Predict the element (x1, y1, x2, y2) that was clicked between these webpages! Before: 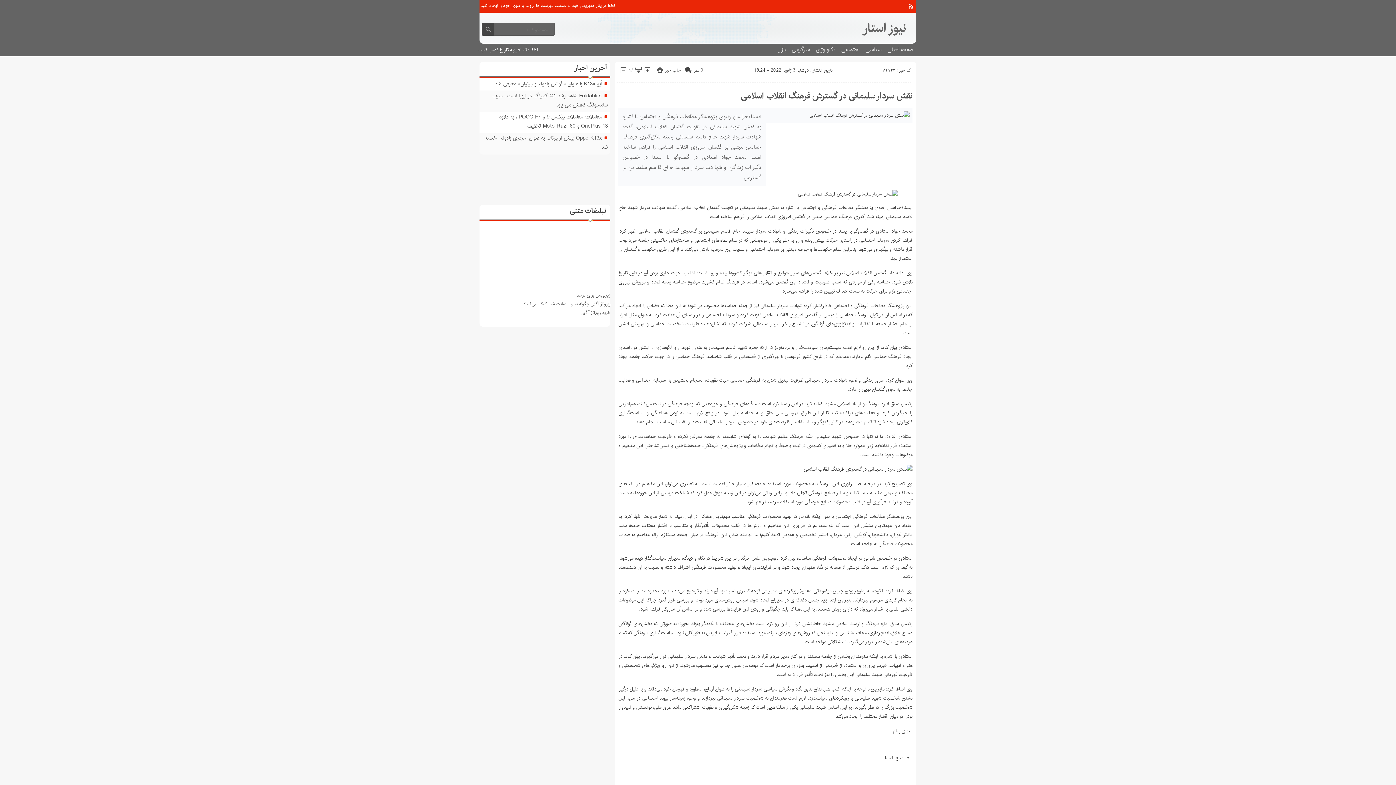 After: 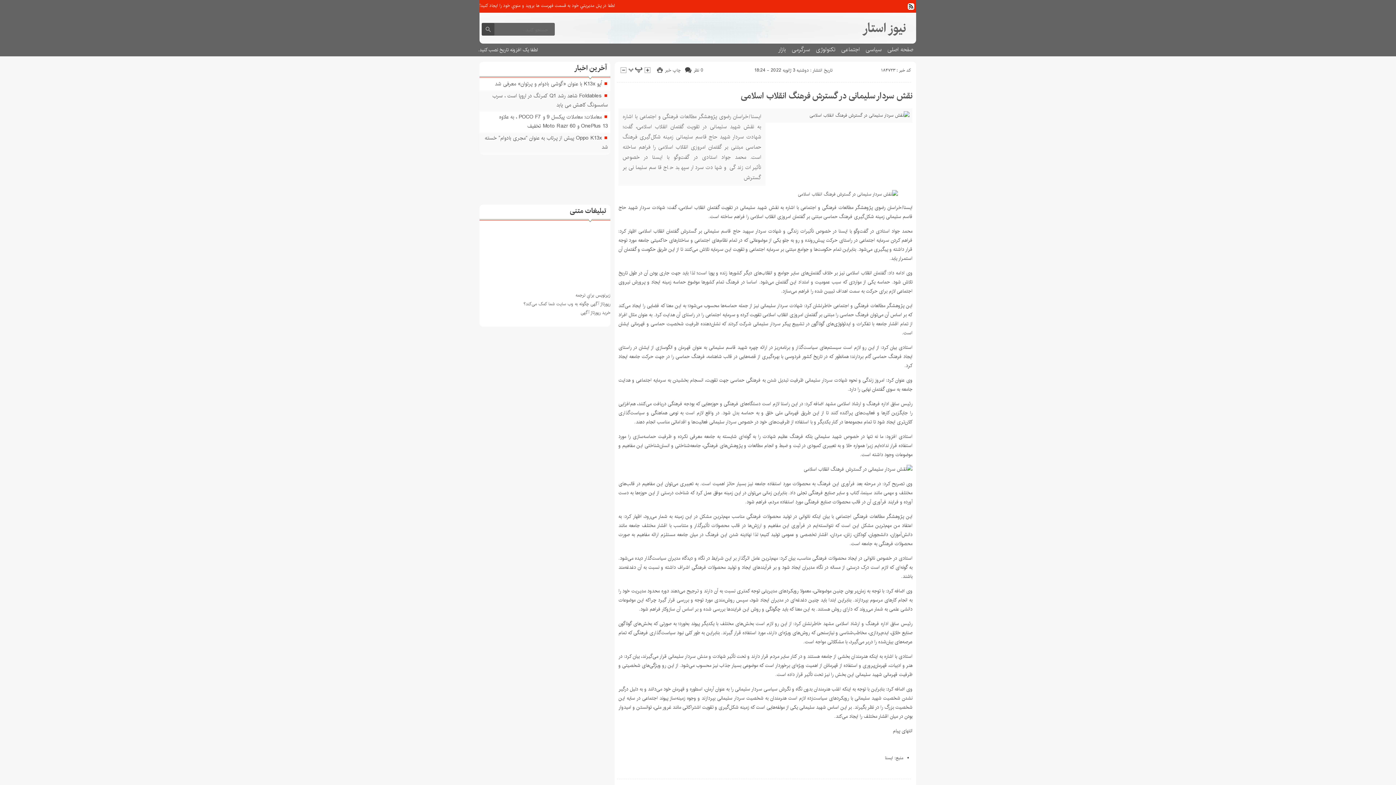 Action: bbox: (908, 3, 914, 9)